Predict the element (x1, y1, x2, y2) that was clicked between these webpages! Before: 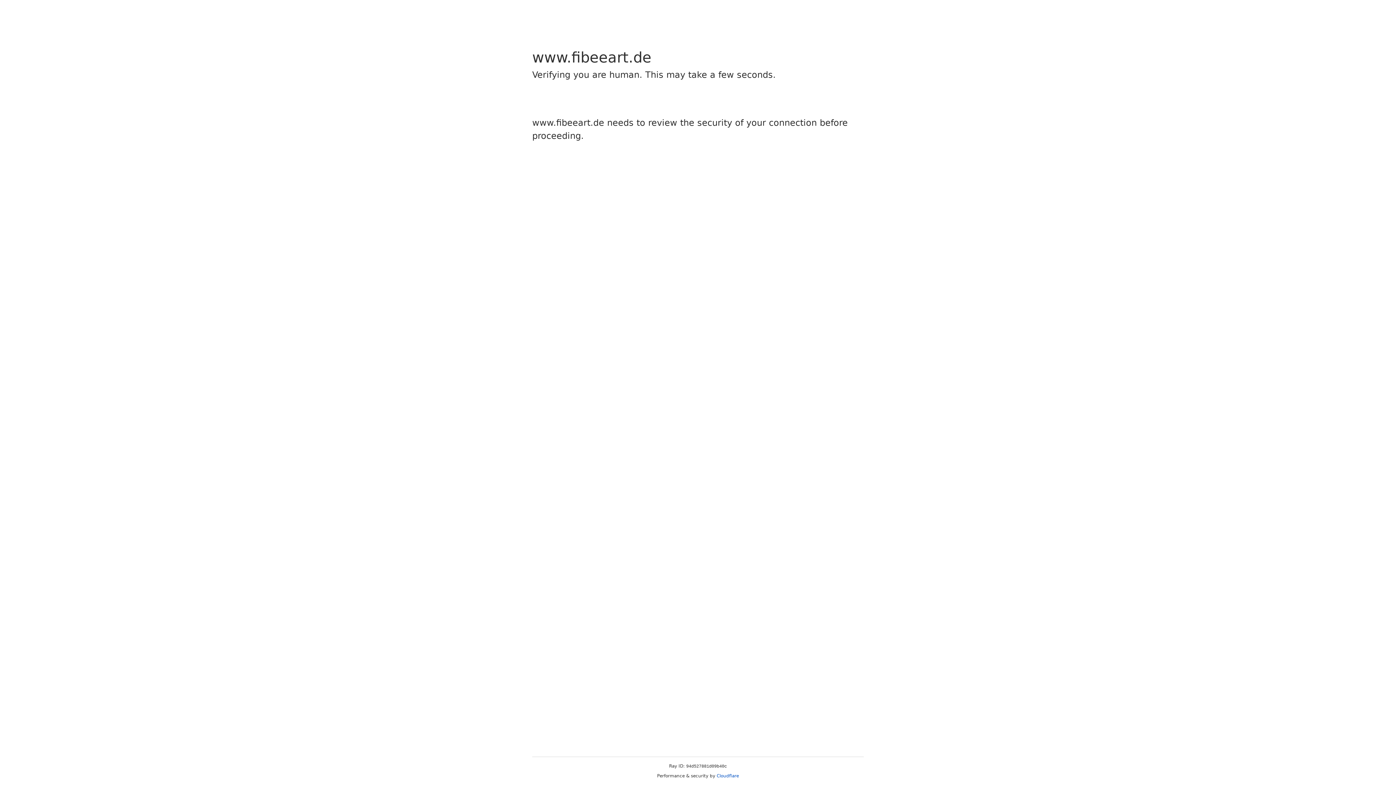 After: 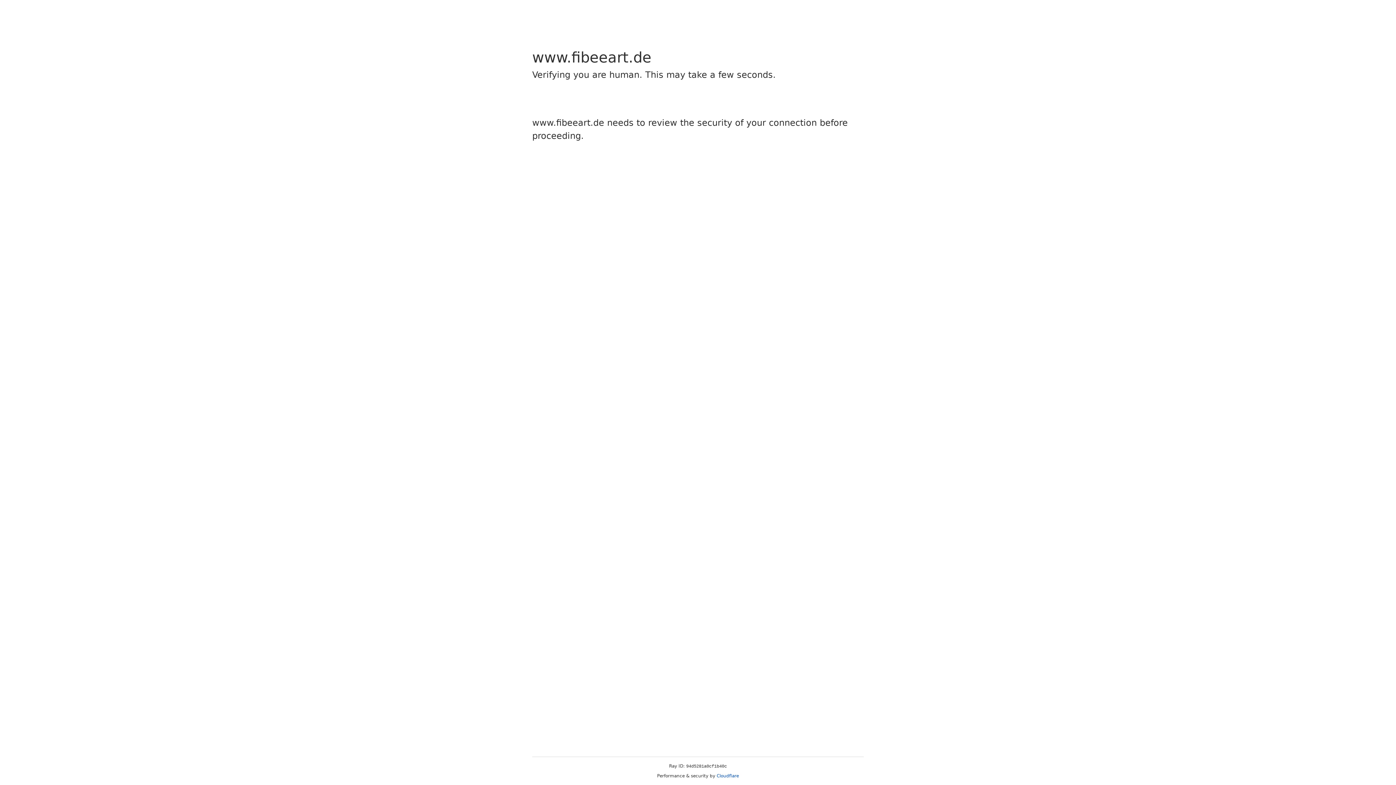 Action: label: Cloudflare bbox: (716, 773, 739, 778)